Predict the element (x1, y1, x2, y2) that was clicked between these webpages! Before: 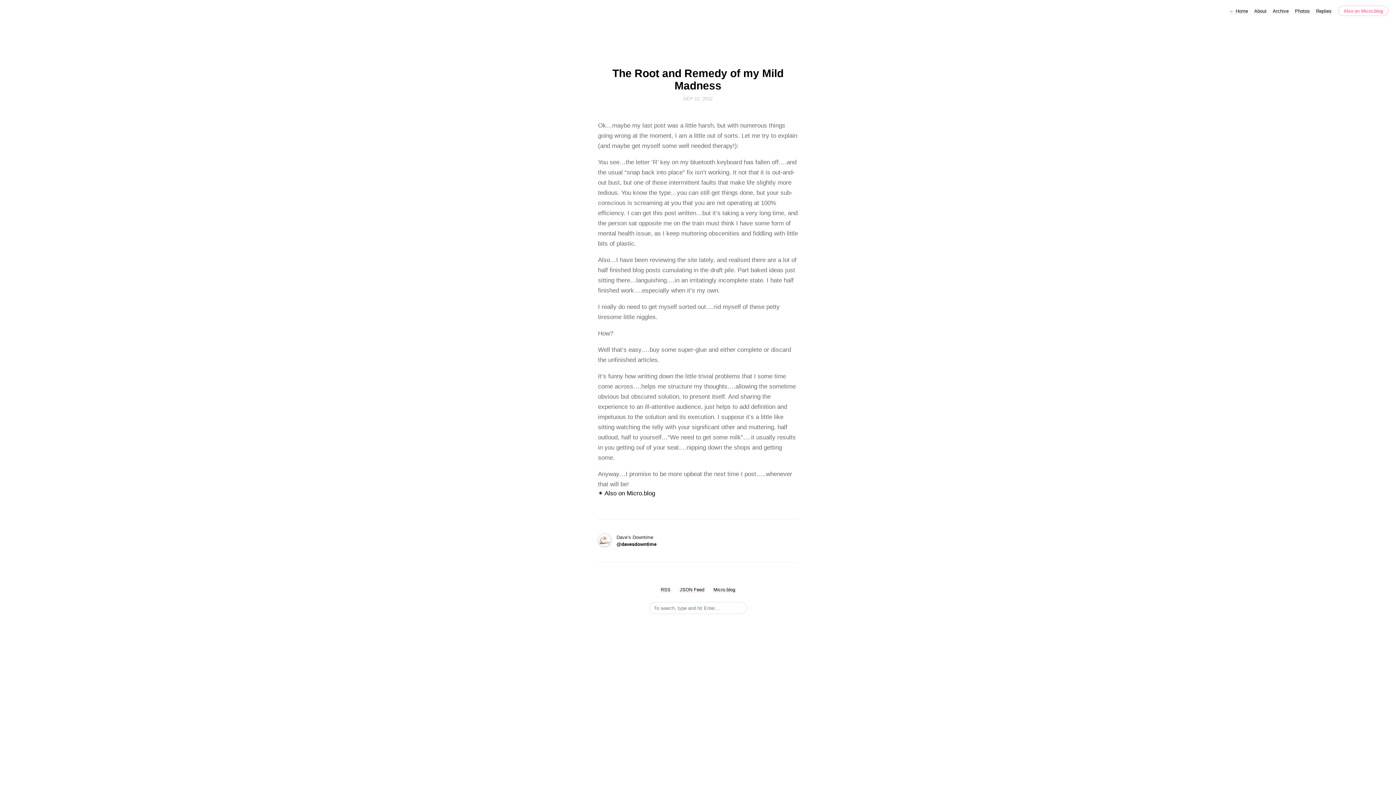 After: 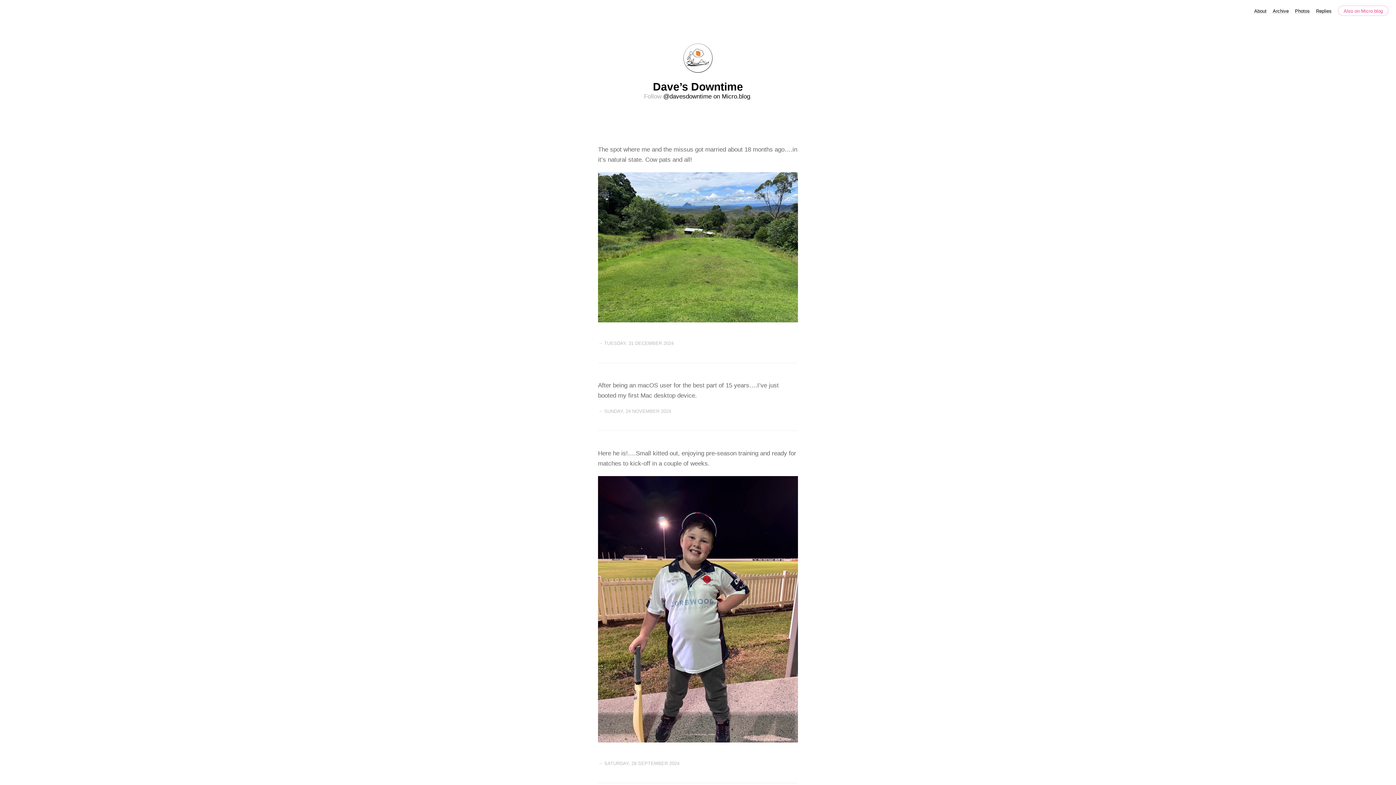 Action: bbox: (1229, 8, 1248, 13) label: ← Home